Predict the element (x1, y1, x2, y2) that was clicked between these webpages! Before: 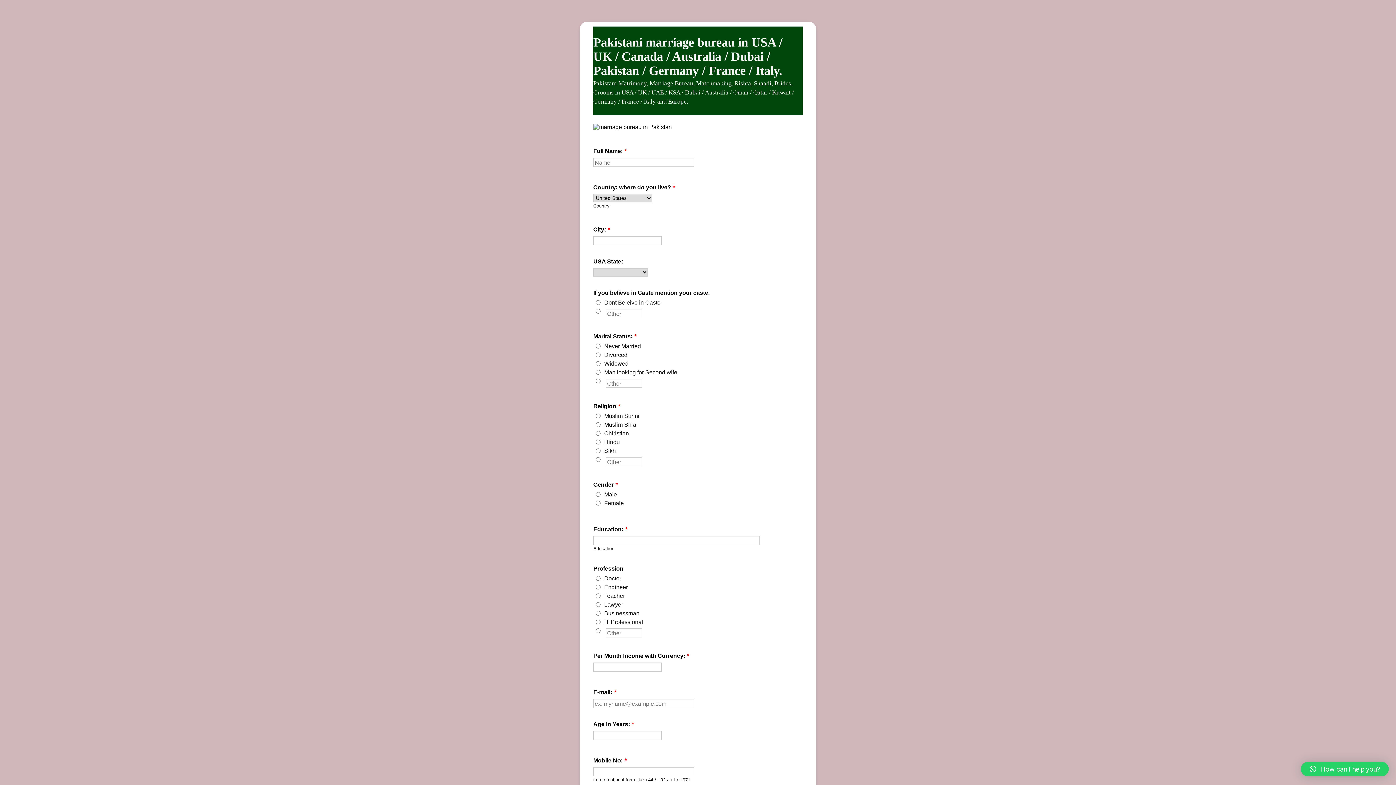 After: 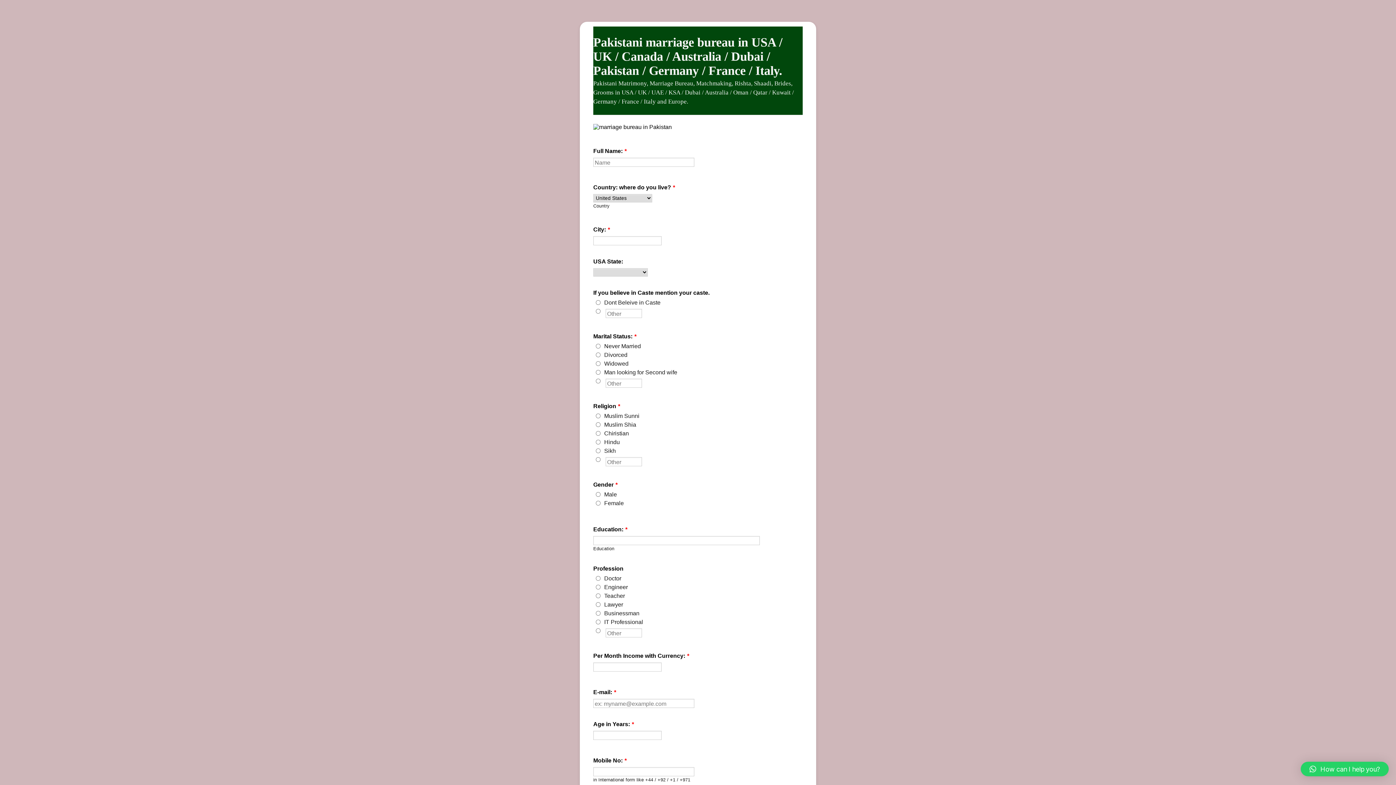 Action: label: How can I help you? bbox: (1301, 762, 1389, 776)